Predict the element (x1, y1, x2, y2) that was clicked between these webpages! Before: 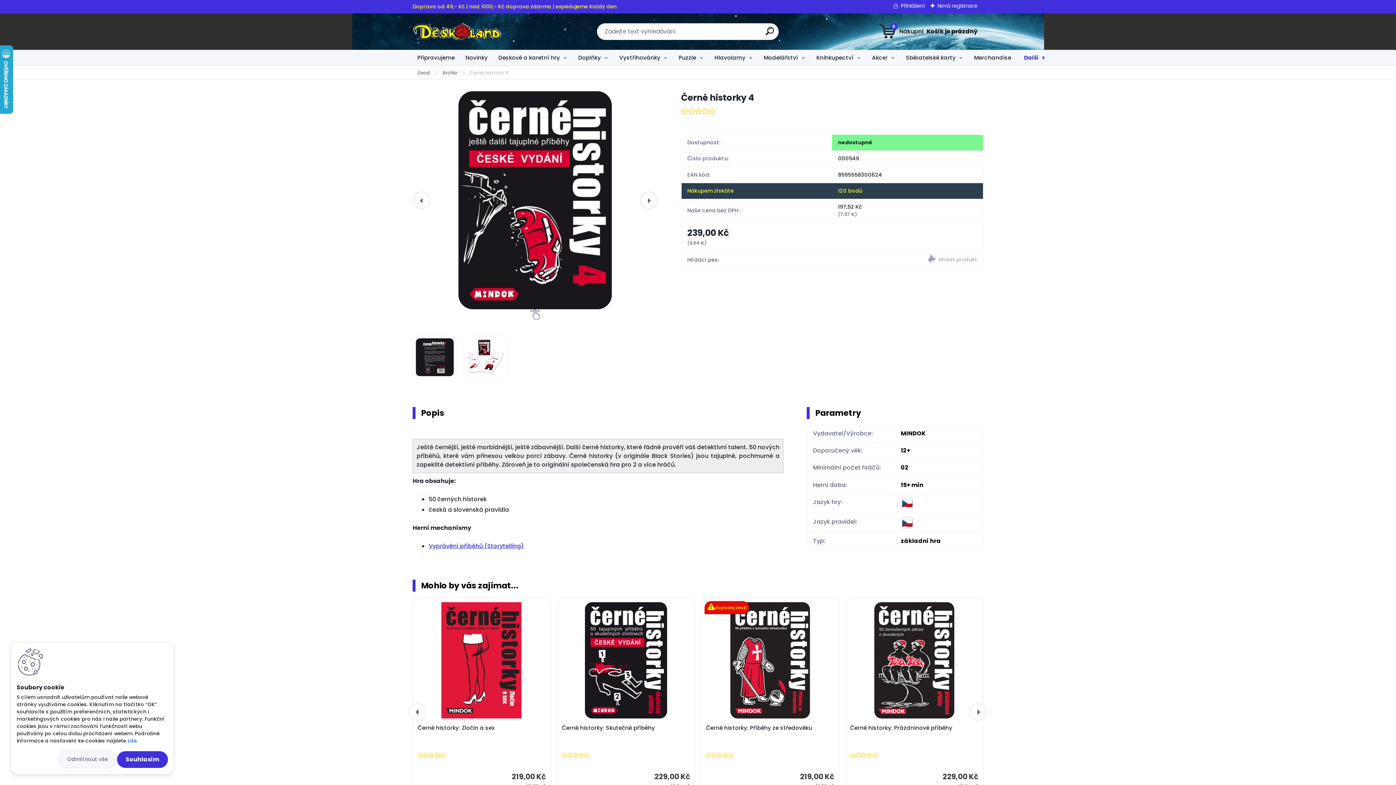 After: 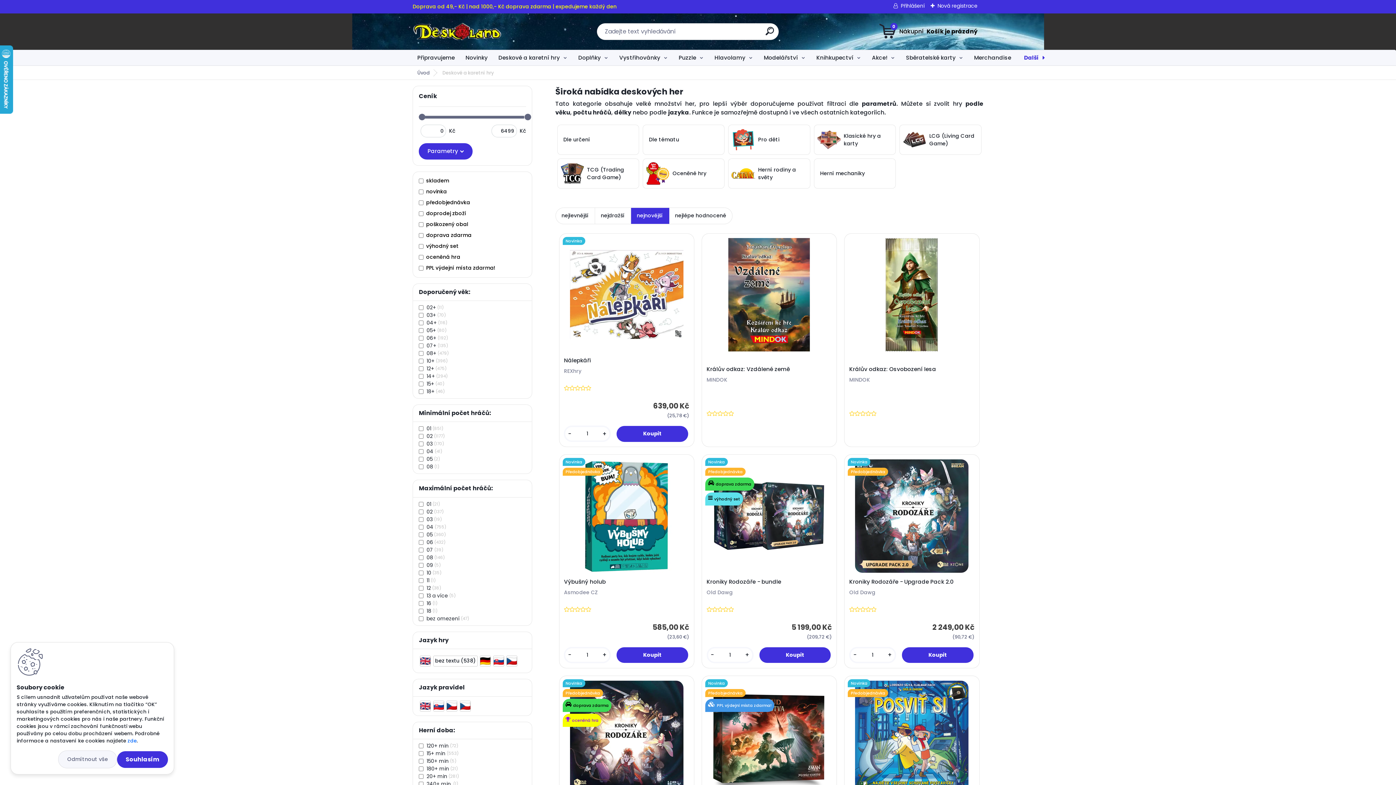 Action: bbox: (493, 50, 572, 65) label: Deskové a karetní hry